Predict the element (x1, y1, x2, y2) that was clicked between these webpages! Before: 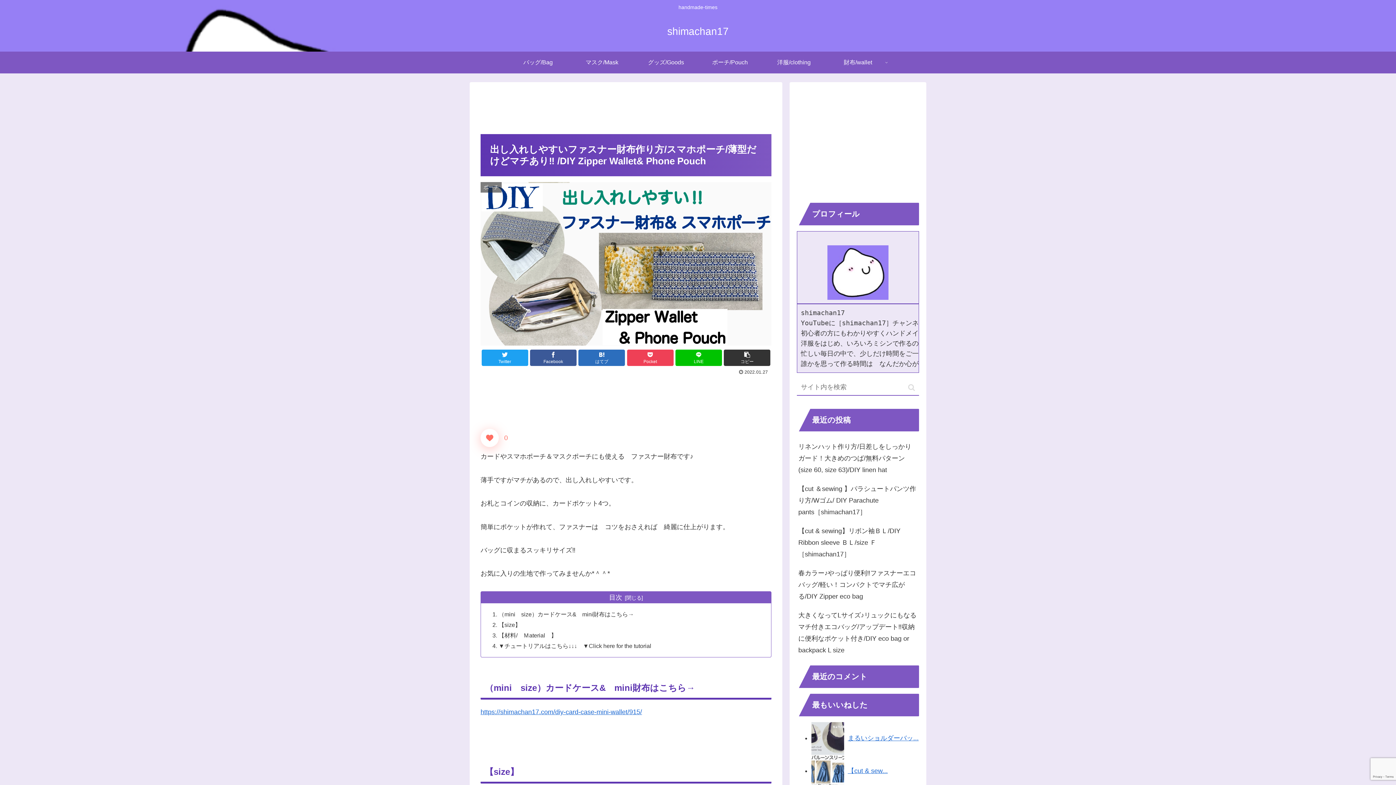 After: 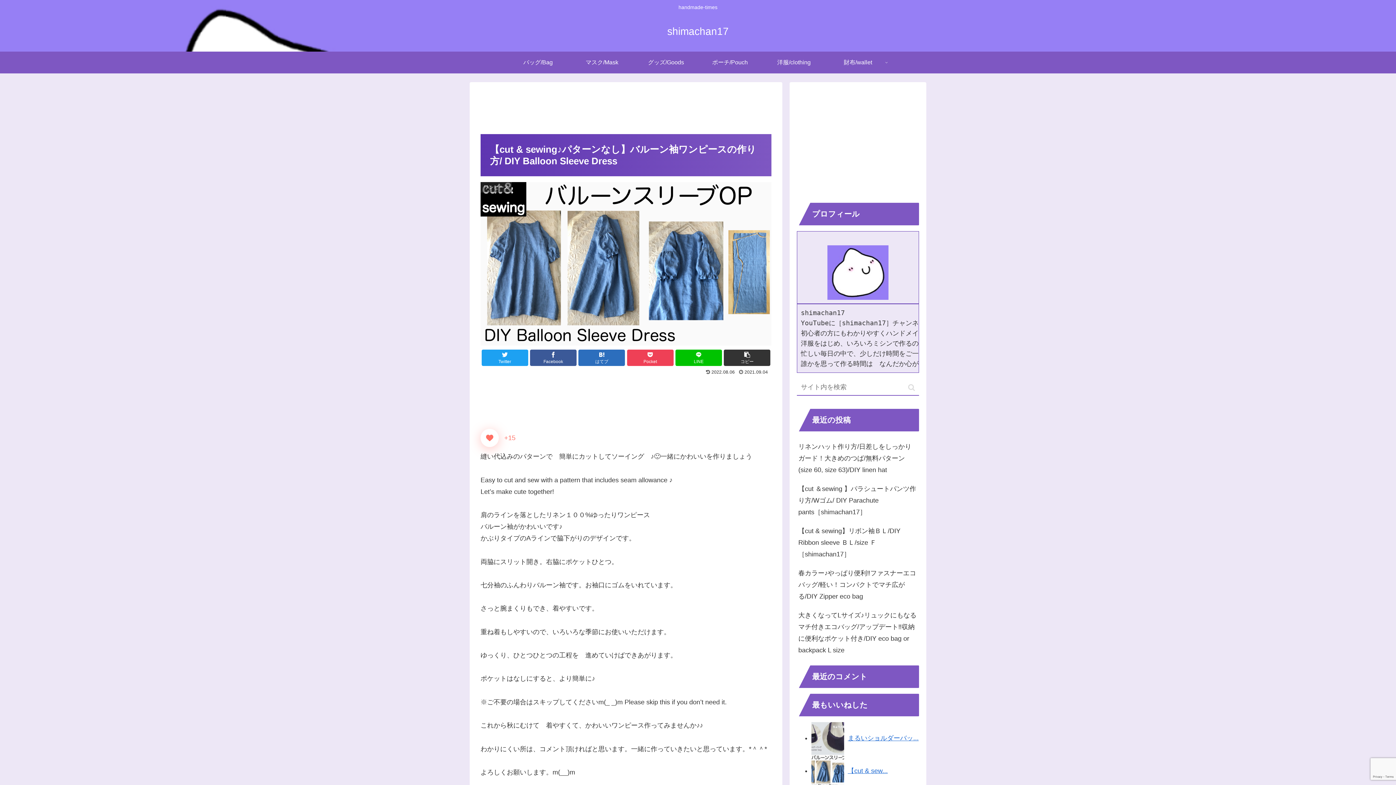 Action: bbox: (848, 767, 888, 774) label: 【cut & sew...